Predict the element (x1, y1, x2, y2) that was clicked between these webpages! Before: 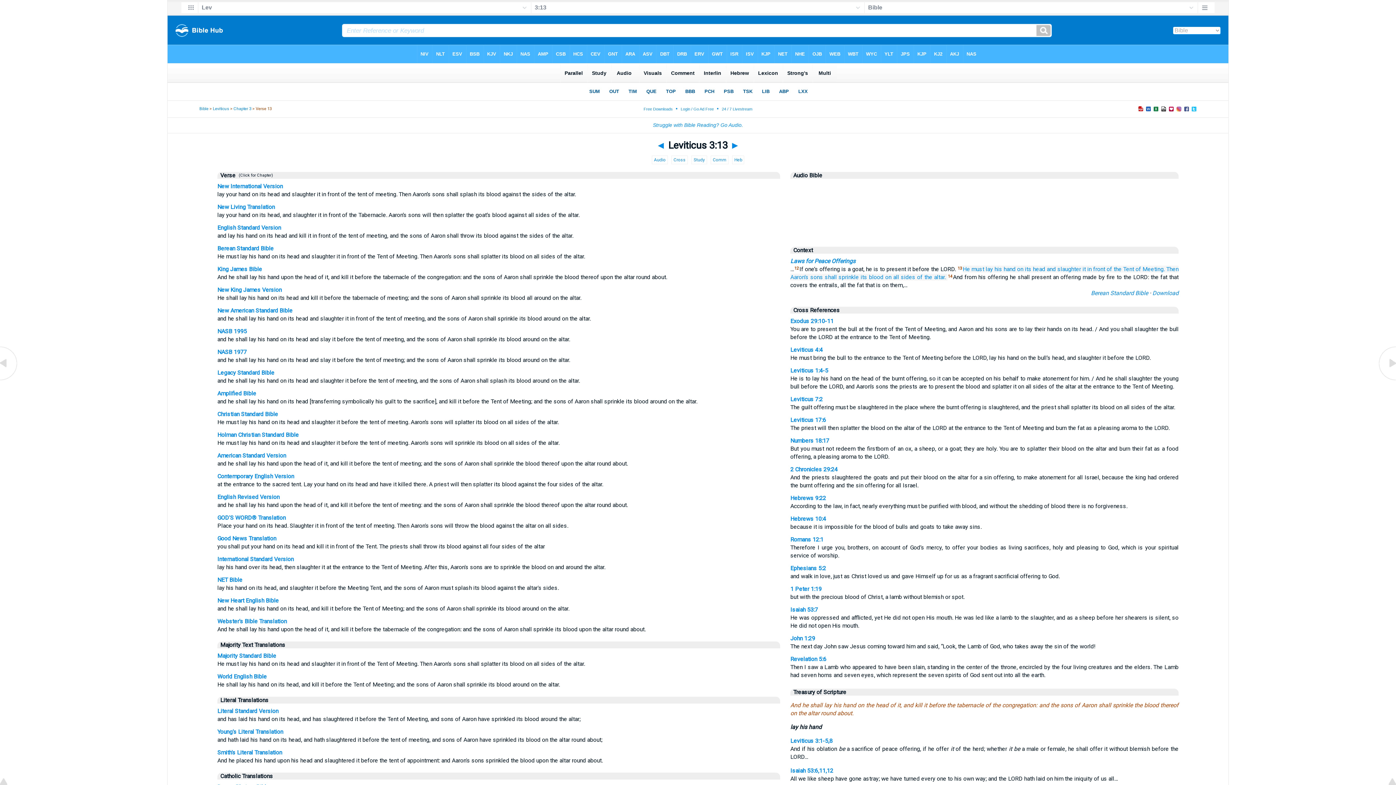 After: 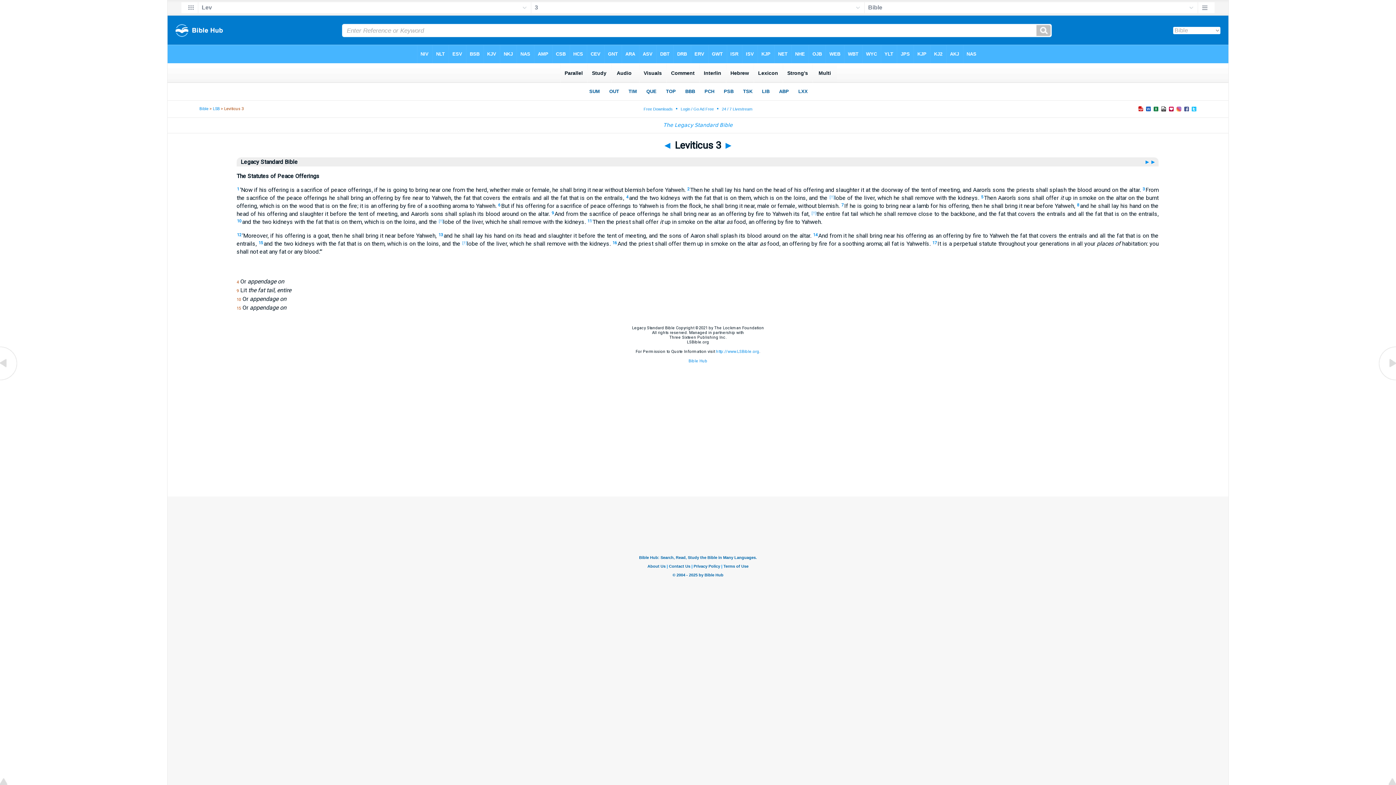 Action: label: Legacy Standard Bible bbox: (217, 369, 274, 376)